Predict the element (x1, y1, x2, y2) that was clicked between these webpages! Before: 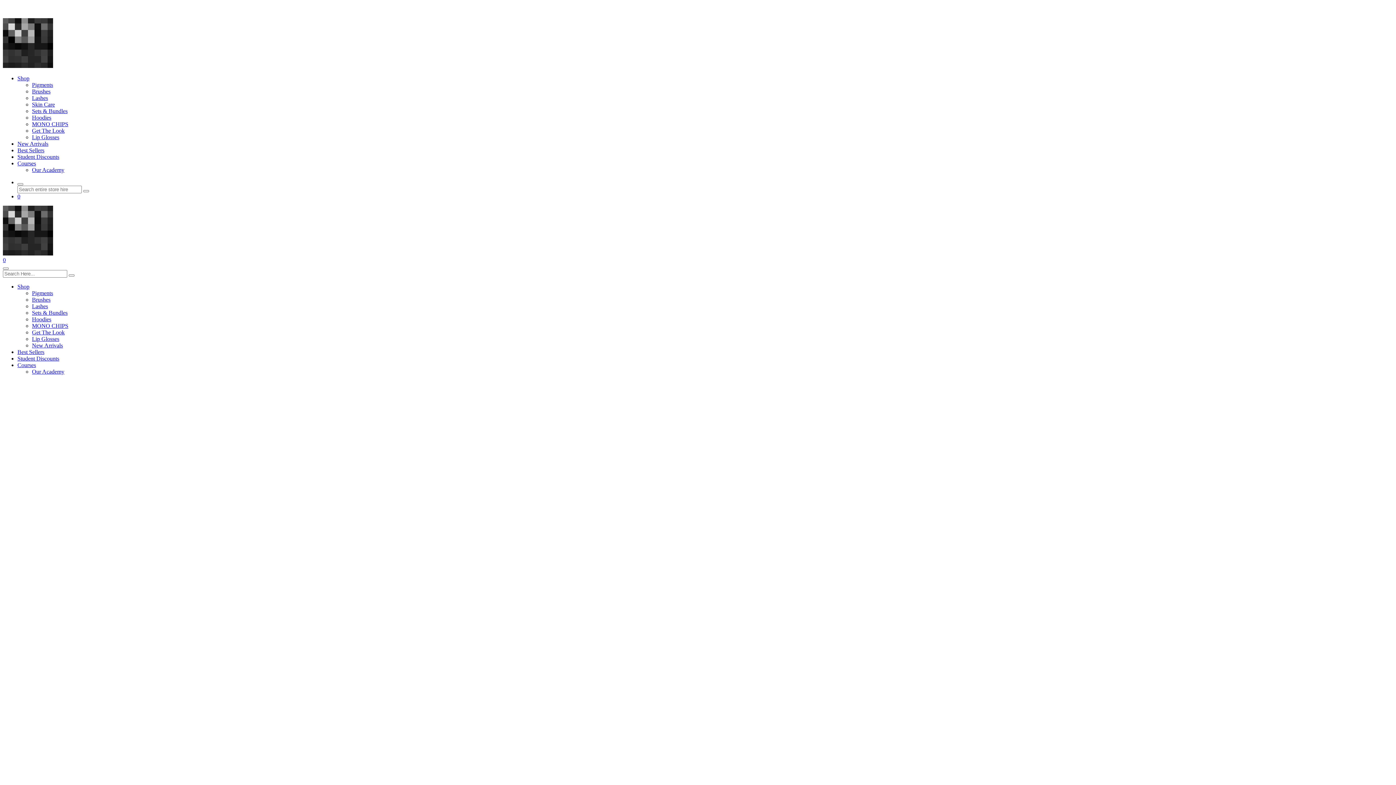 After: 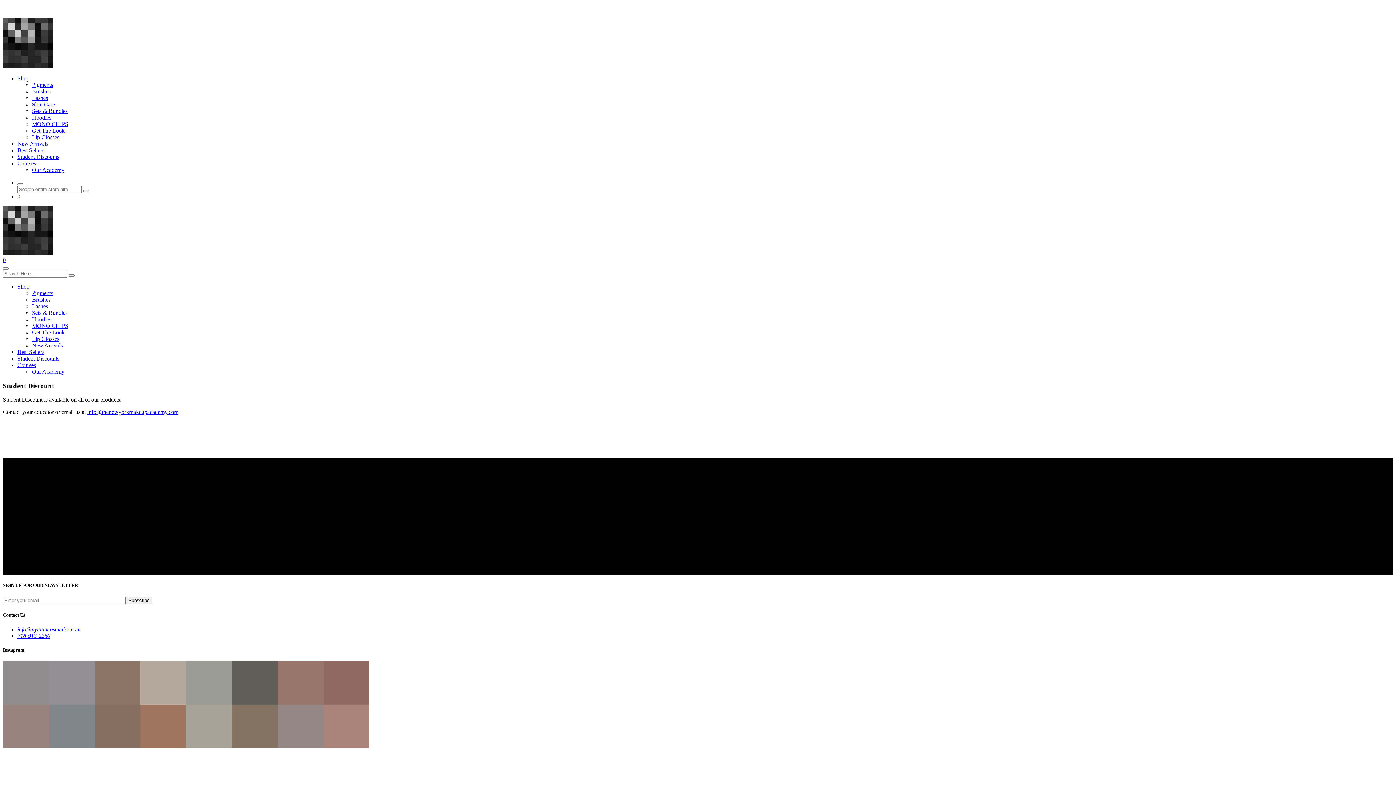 Action: bbox: (17, 355, 59, 361) label: Student Discounts